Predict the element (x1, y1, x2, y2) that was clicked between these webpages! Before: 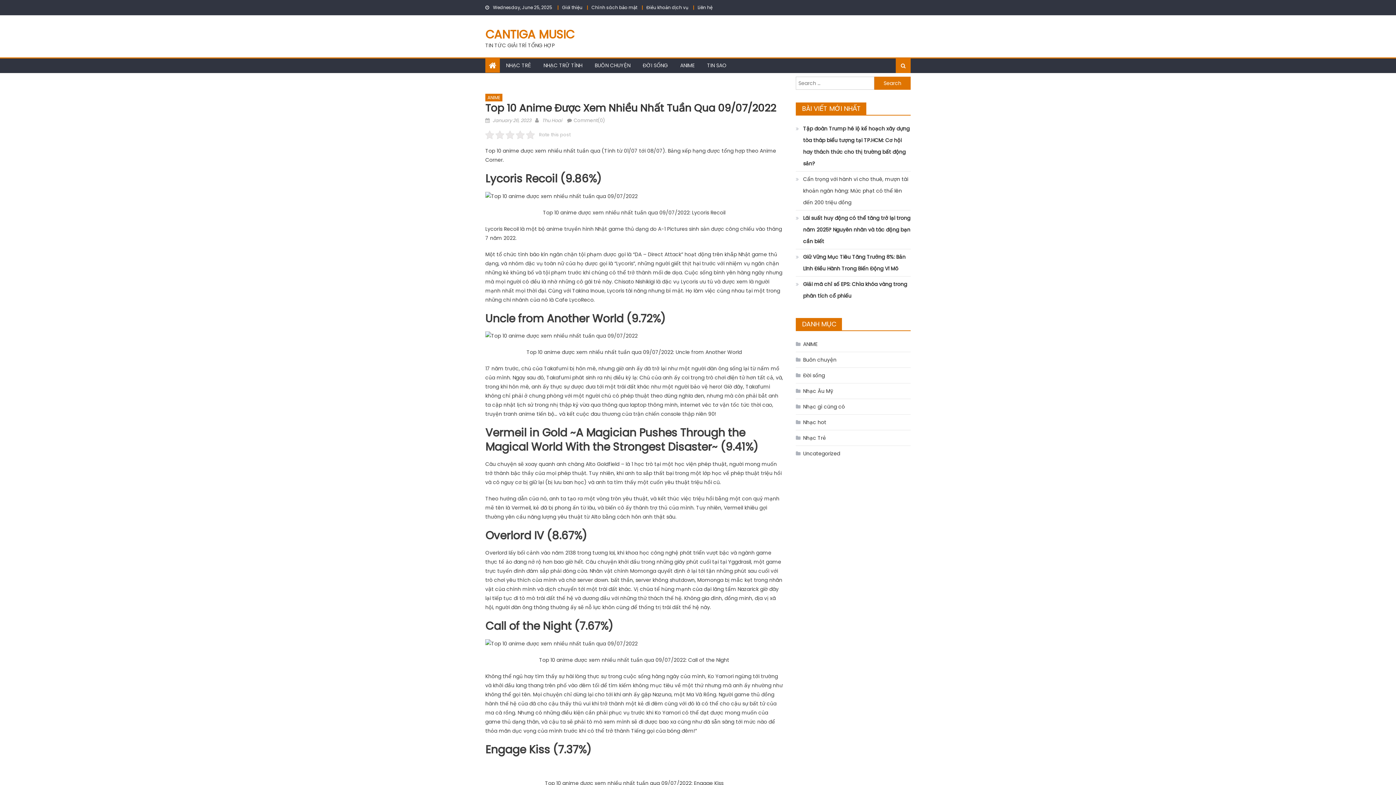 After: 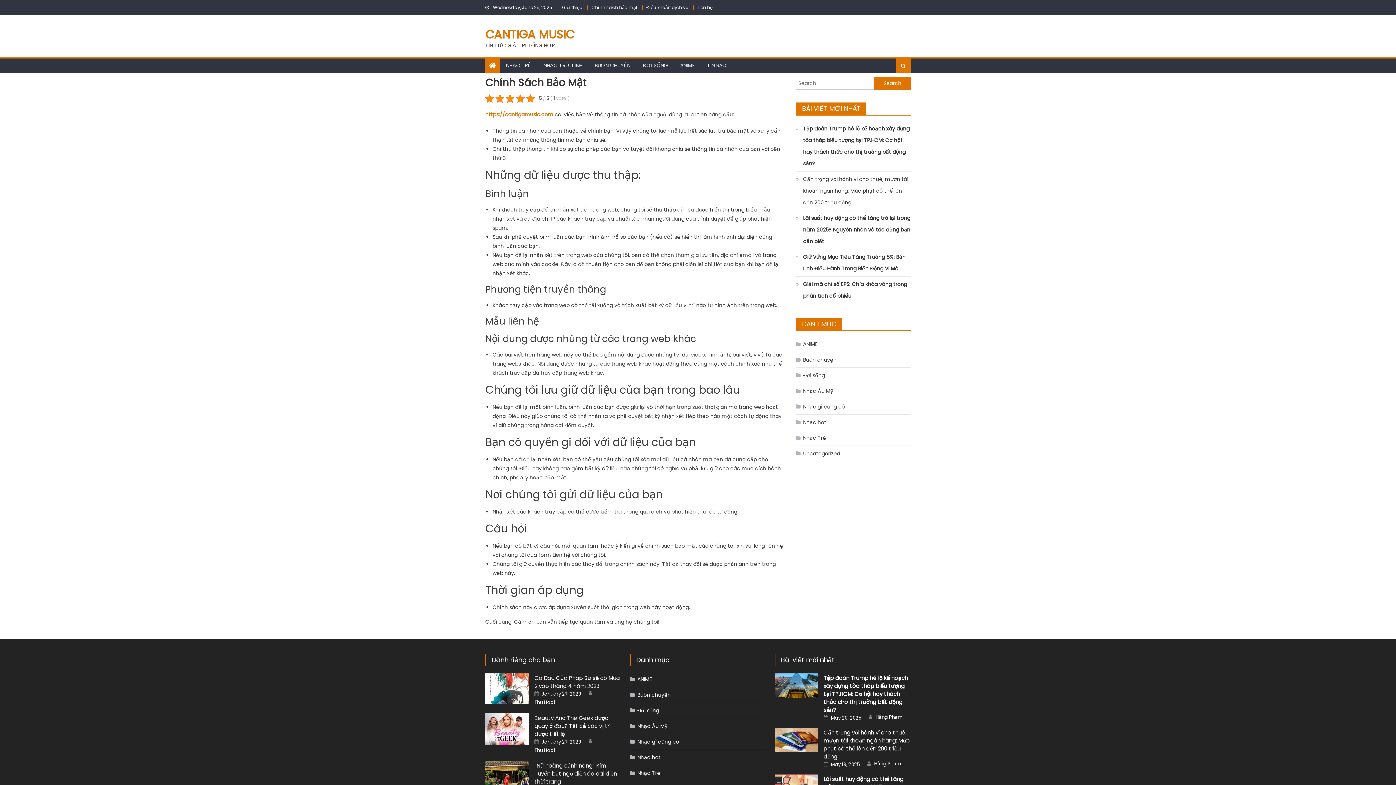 Action: label: Chính sách bảo mật bbox: (591, 4, 637, 10)